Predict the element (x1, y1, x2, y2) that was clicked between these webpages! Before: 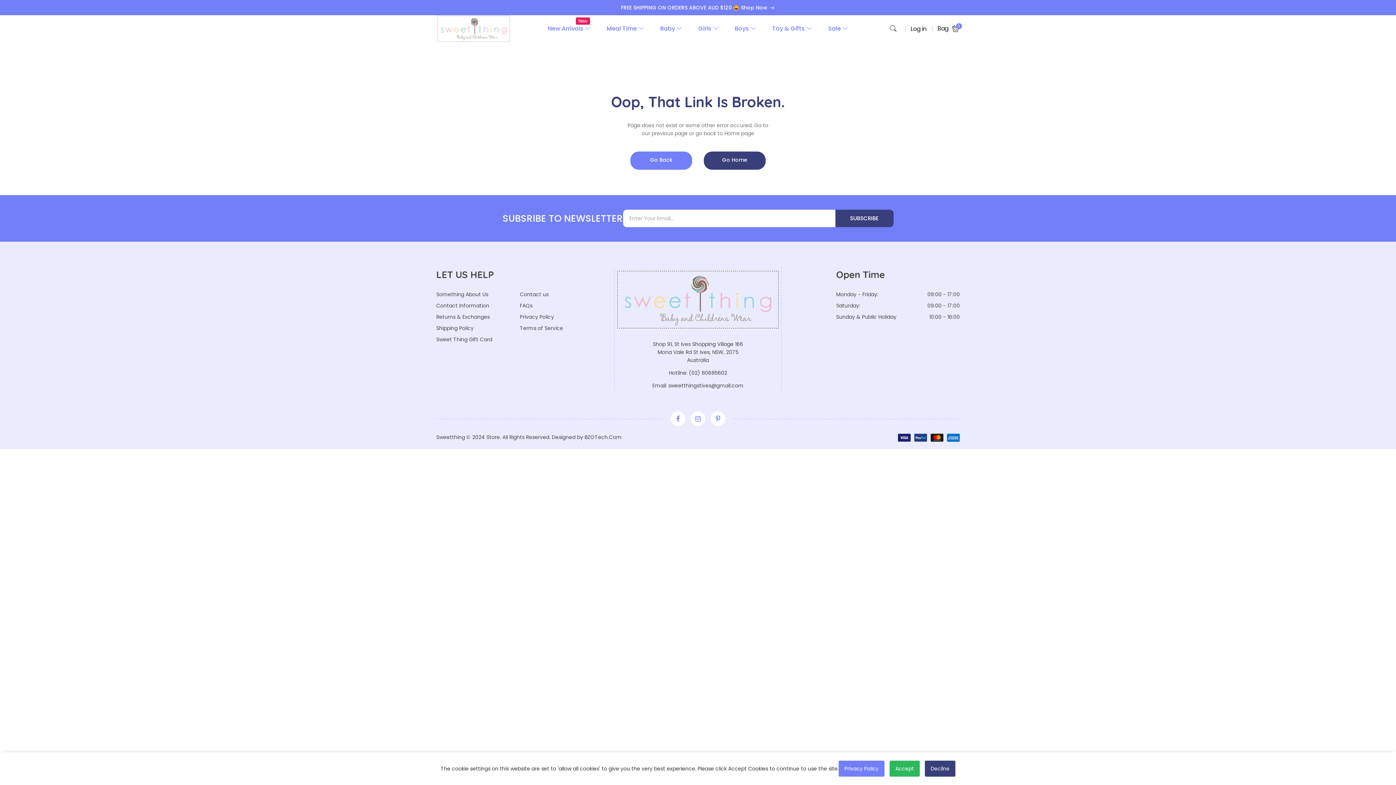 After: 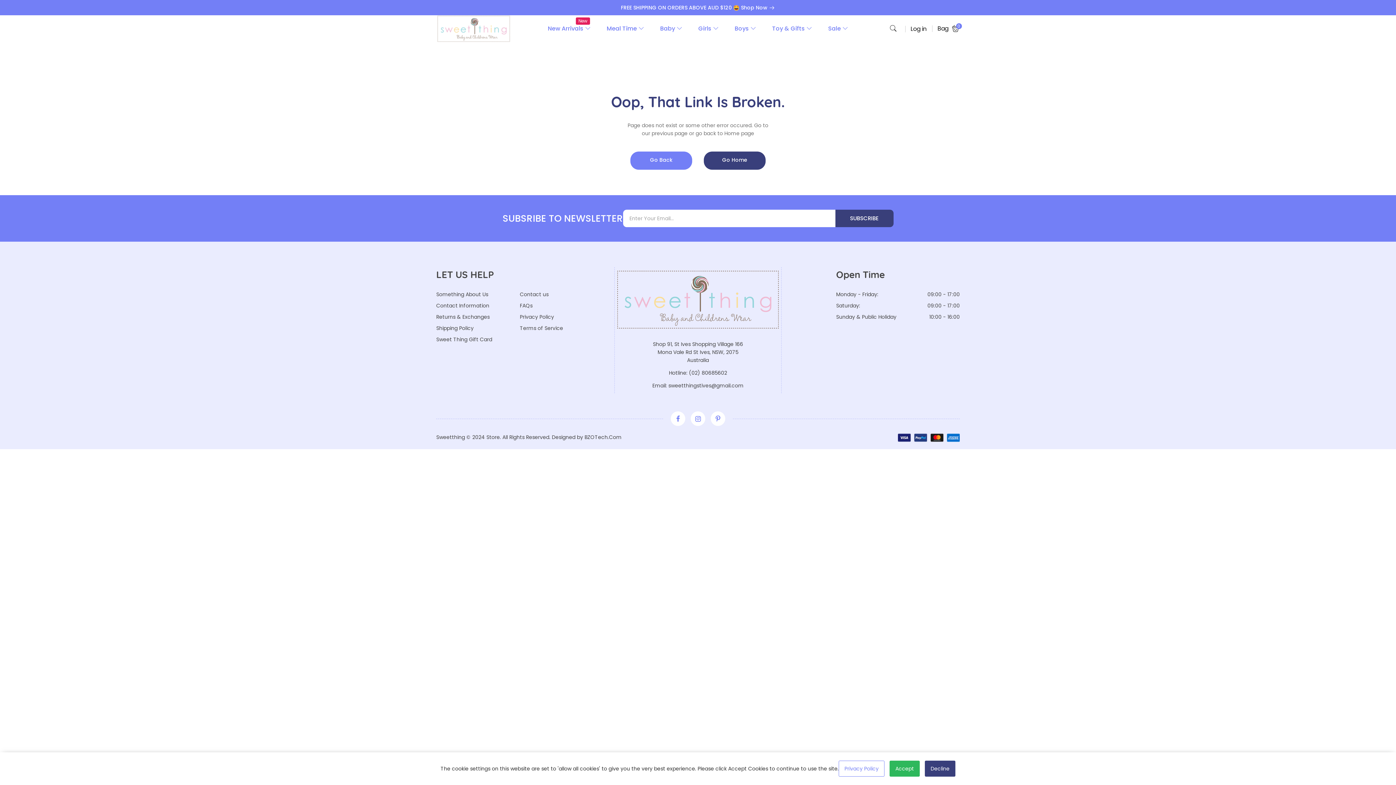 Action: bbox: (838, 761, 884, 777) label: Privacy Policy